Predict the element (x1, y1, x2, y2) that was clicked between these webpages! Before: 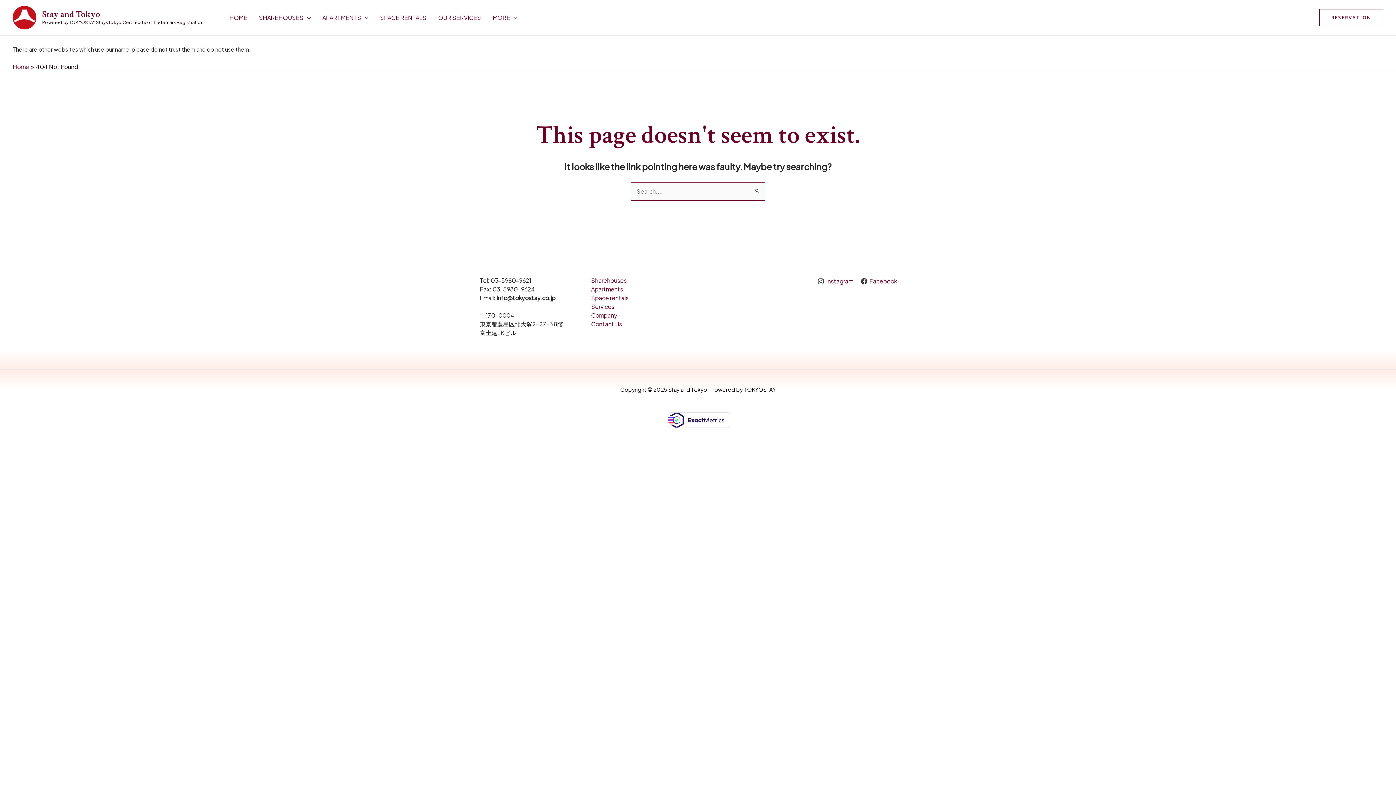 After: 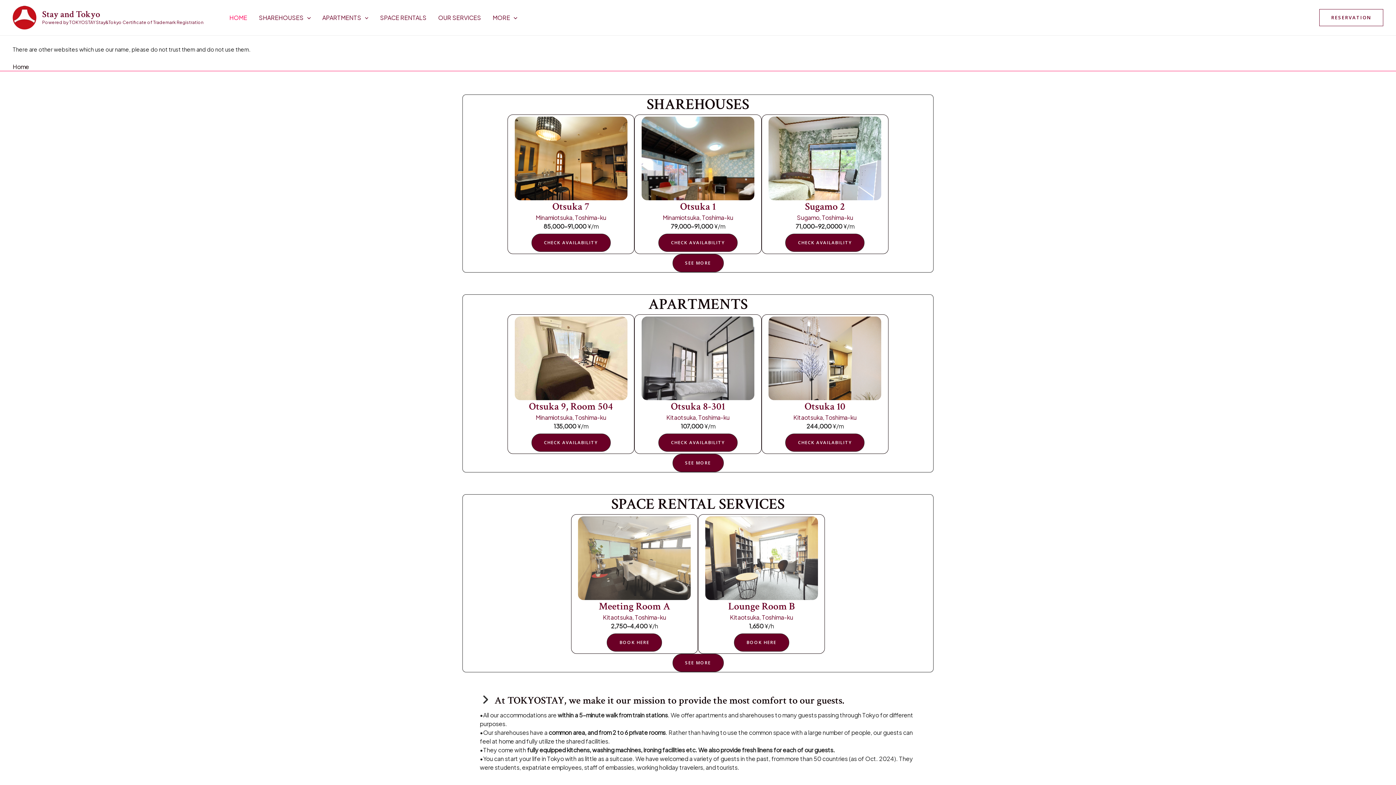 Action: bbox: (42, 8, 100, 20) label: Stay and Tokyo